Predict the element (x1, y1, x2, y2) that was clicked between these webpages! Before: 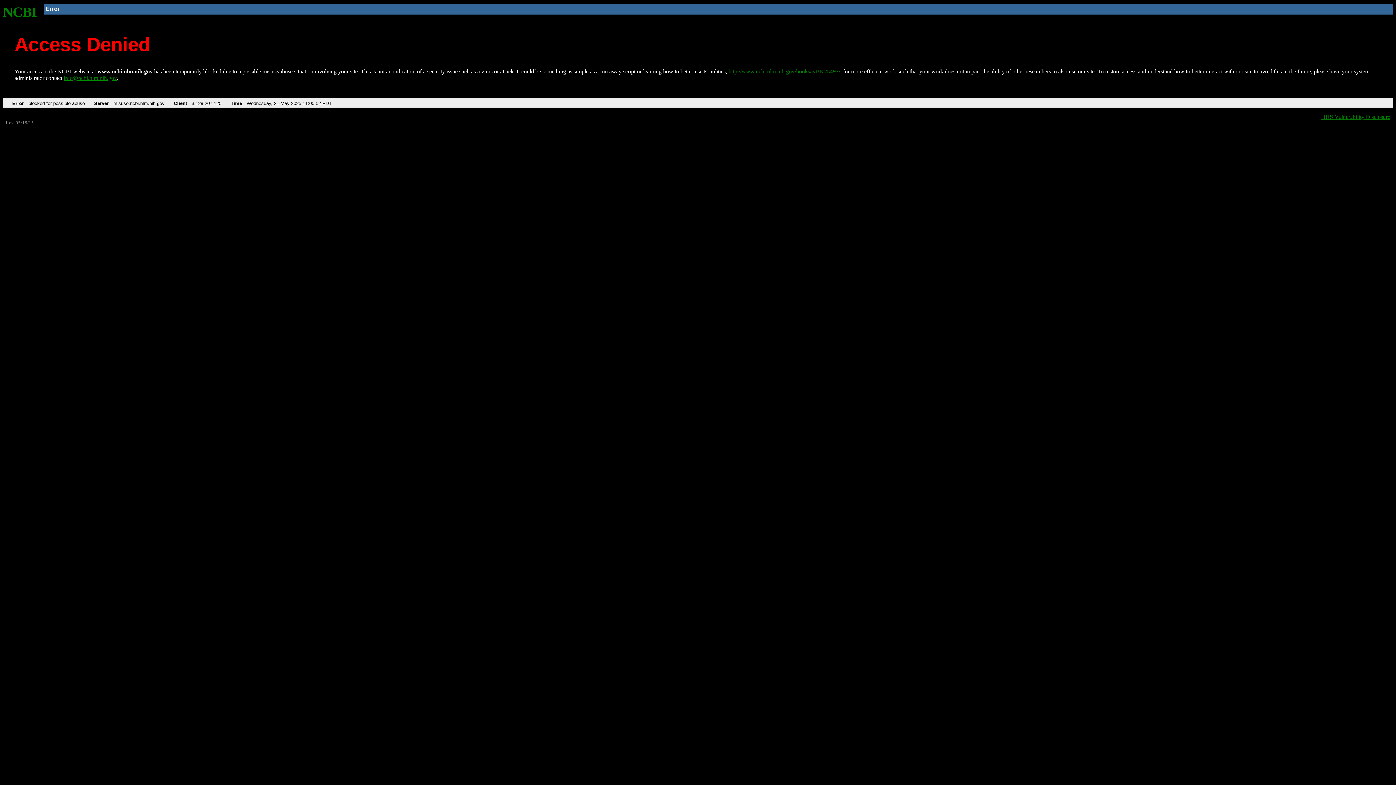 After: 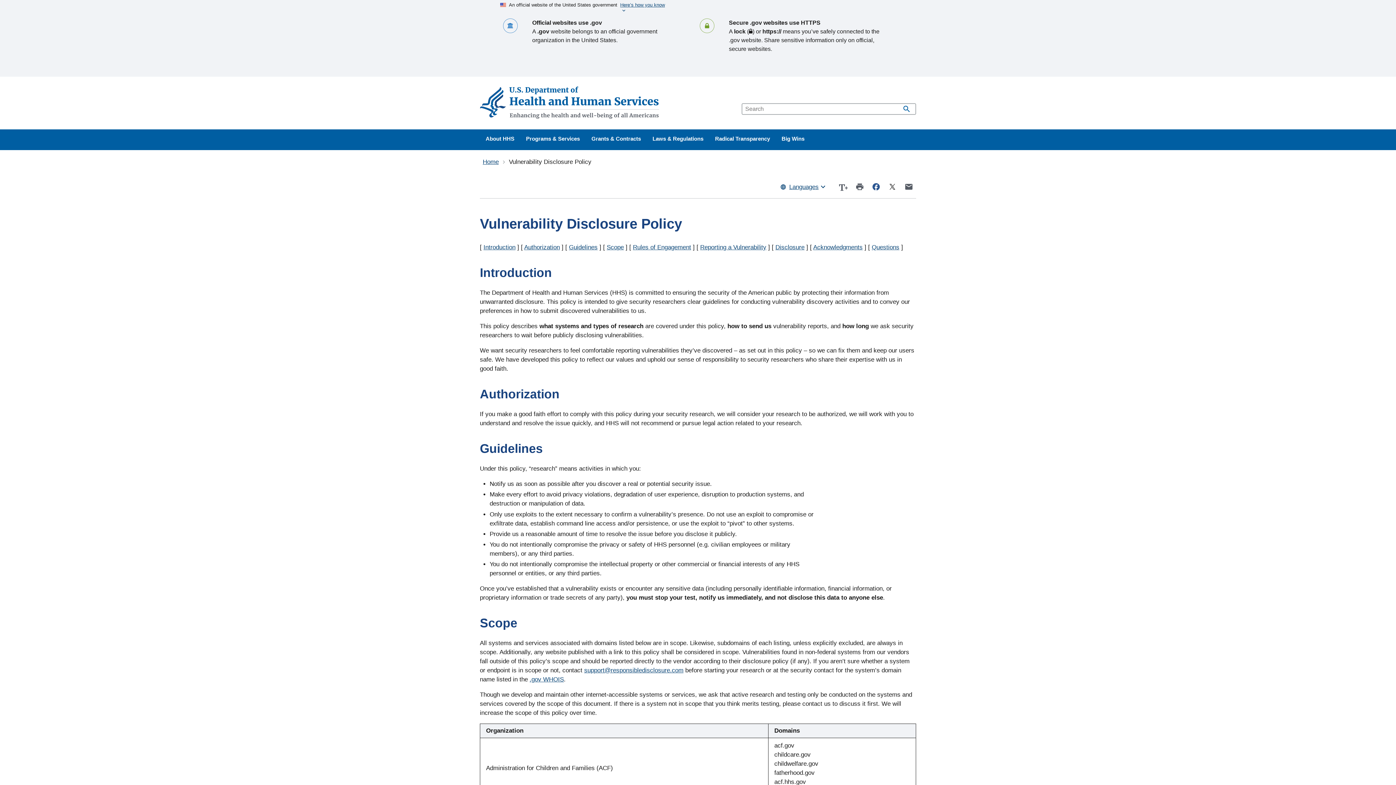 Action: bbox: (1321, 113, 1390, 119) label: HHS Vulnerability Disclosure